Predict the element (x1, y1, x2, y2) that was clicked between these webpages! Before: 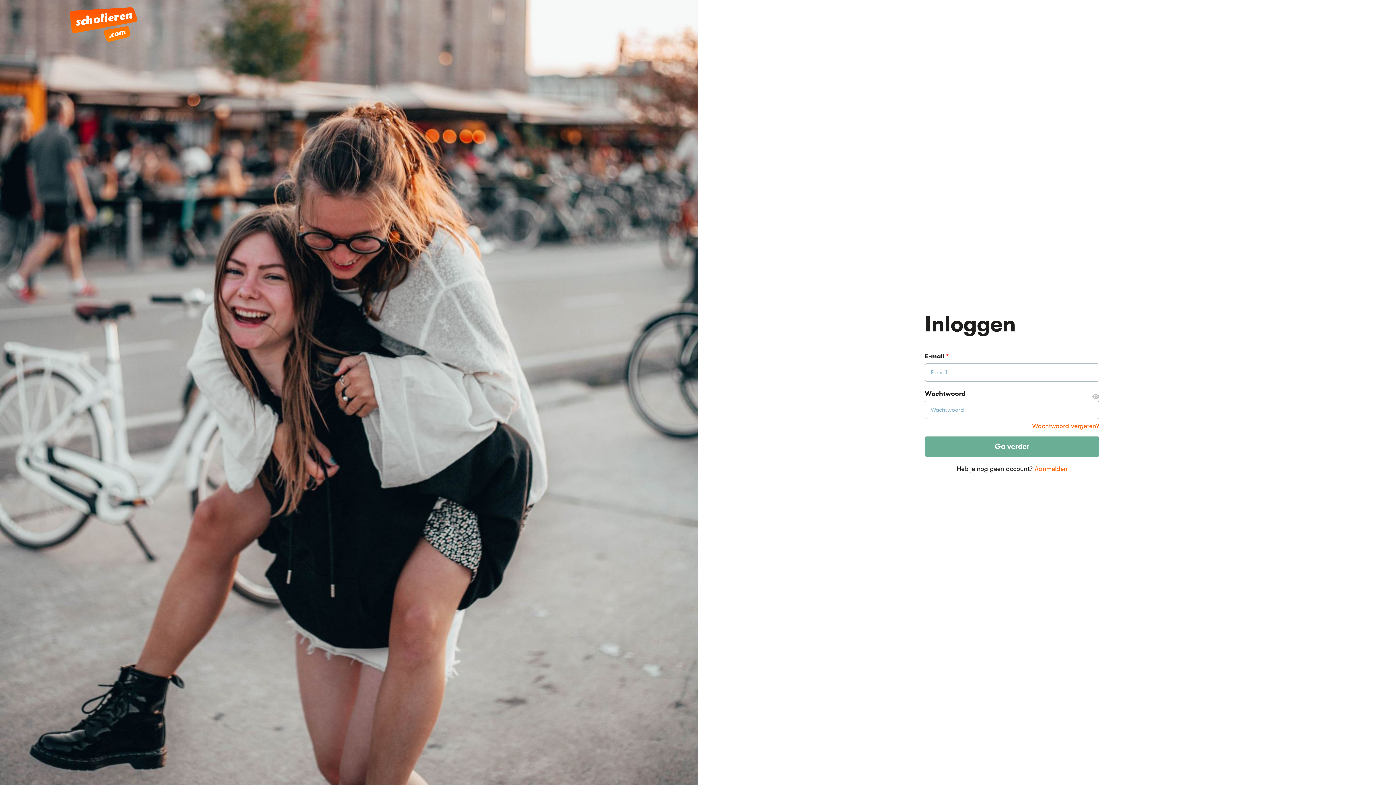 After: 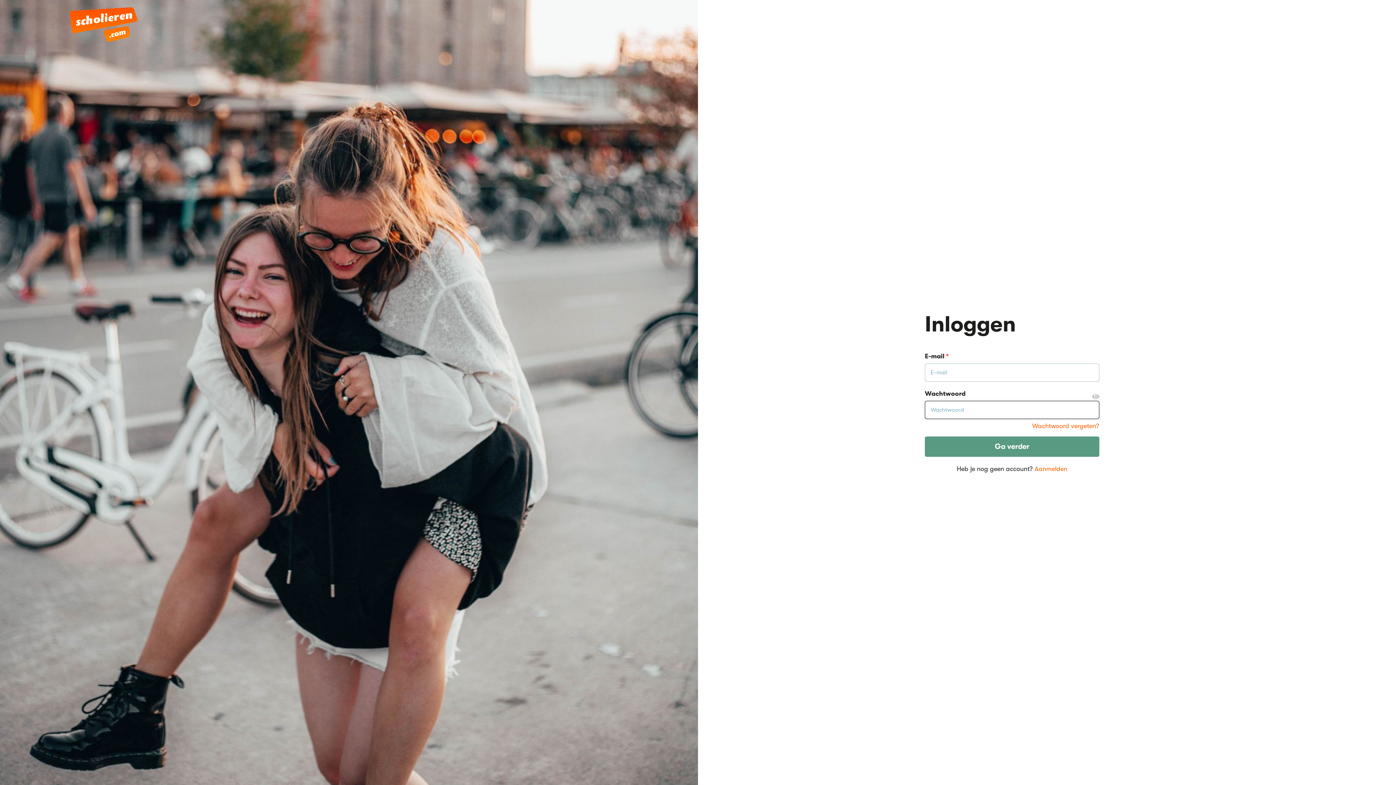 Action: label: Ga verder bbox: (925, 436, 1099, 456)